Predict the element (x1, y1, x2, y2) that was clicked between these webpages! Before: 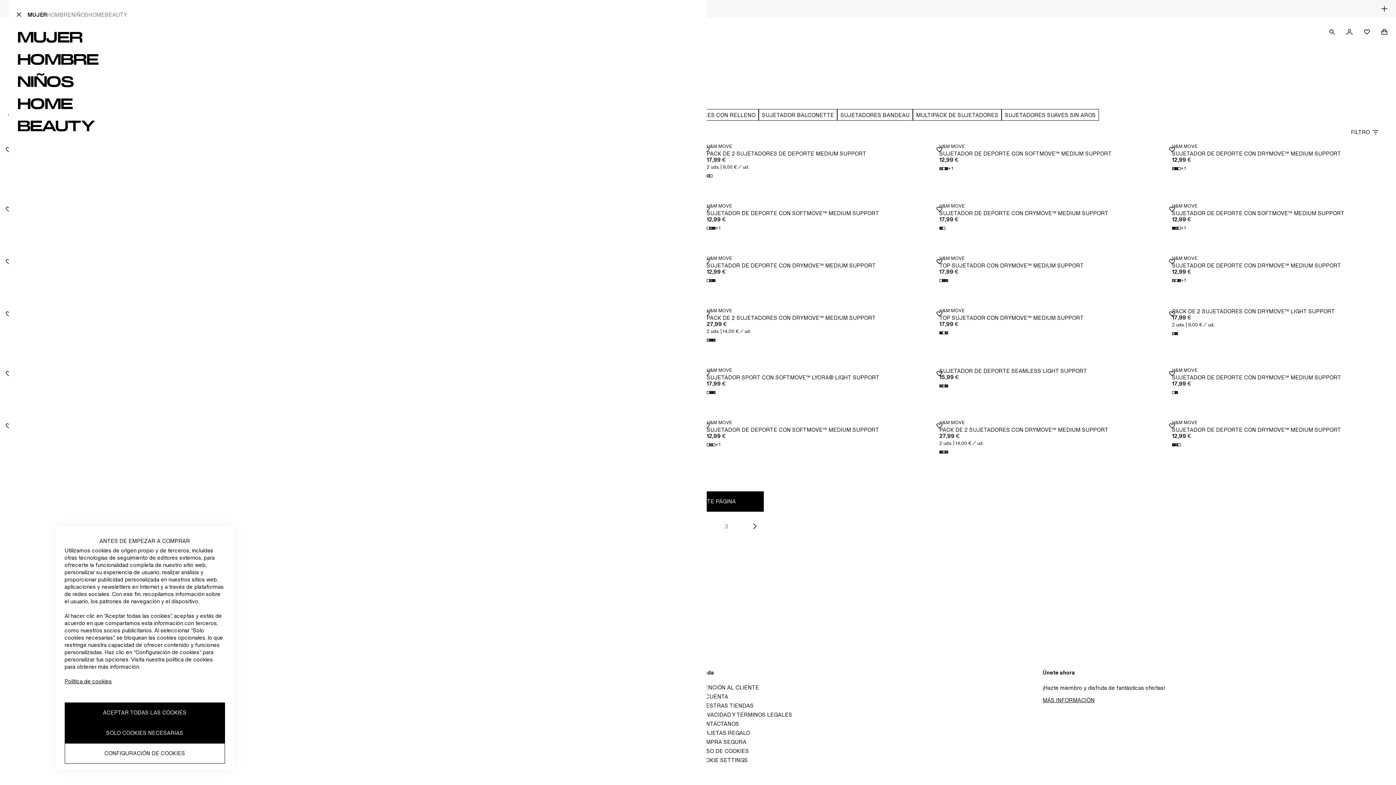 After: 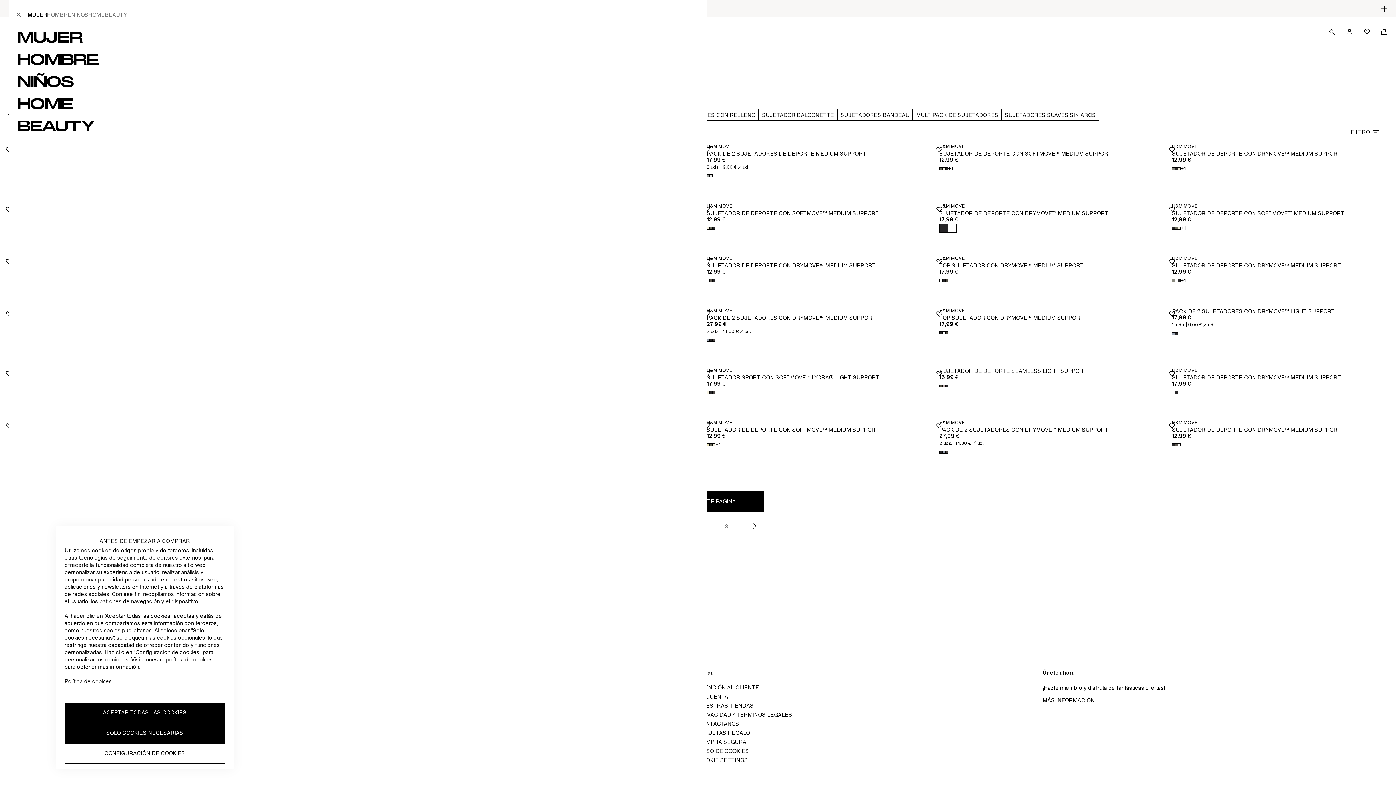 Action: bbox: (939, 224, 1154, 232) label: Negro
Blanco